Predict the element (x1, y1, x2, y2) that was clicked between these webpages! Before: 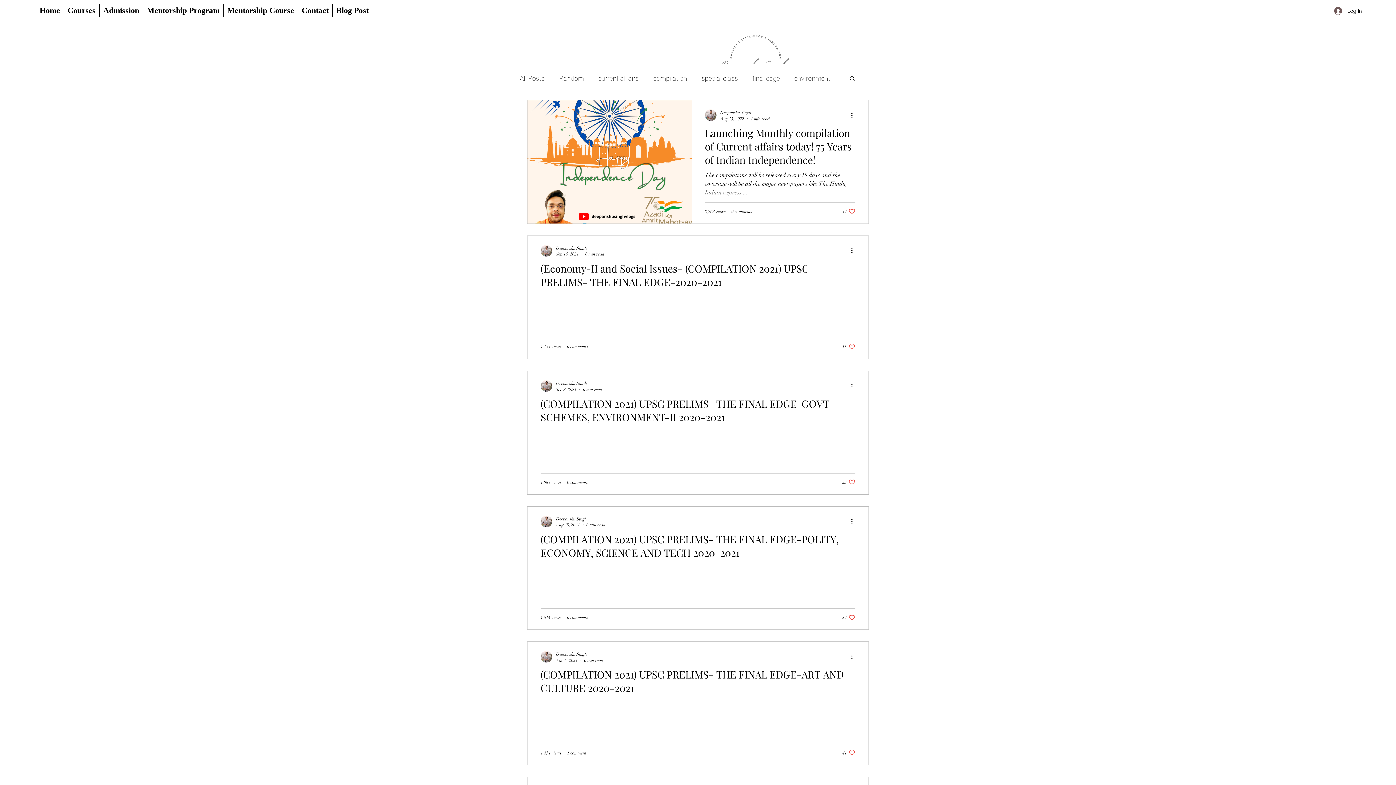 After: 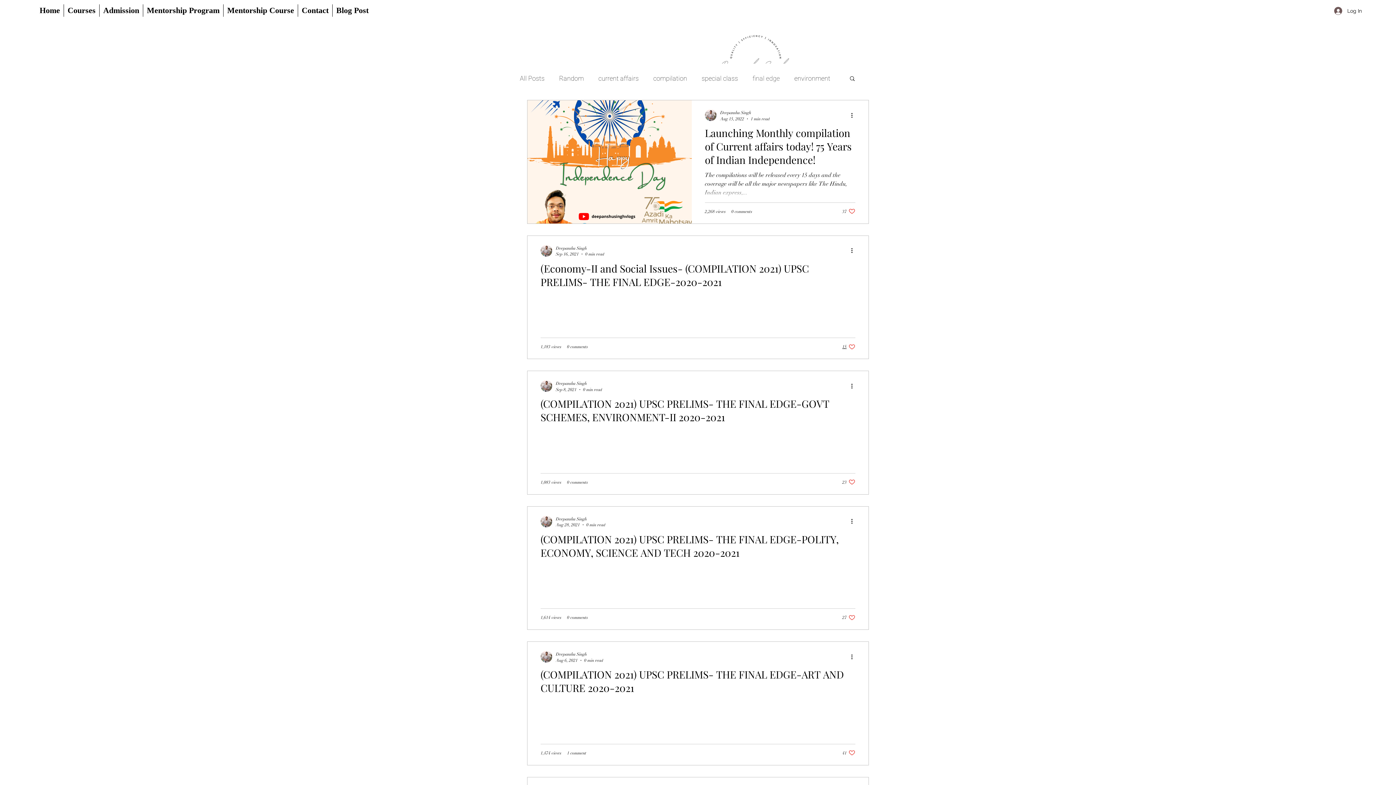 Action: bbox: (842, 343, 855, 350) label: Like post